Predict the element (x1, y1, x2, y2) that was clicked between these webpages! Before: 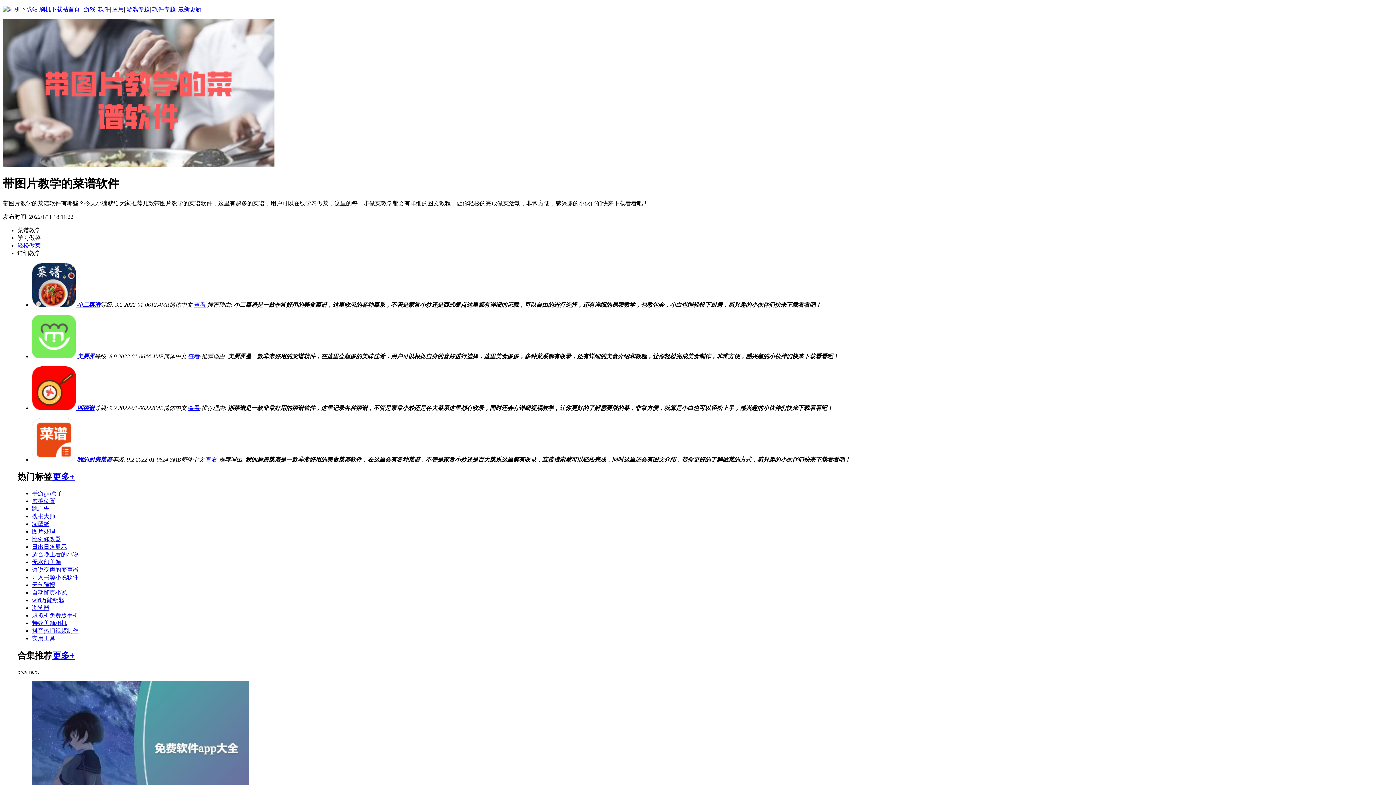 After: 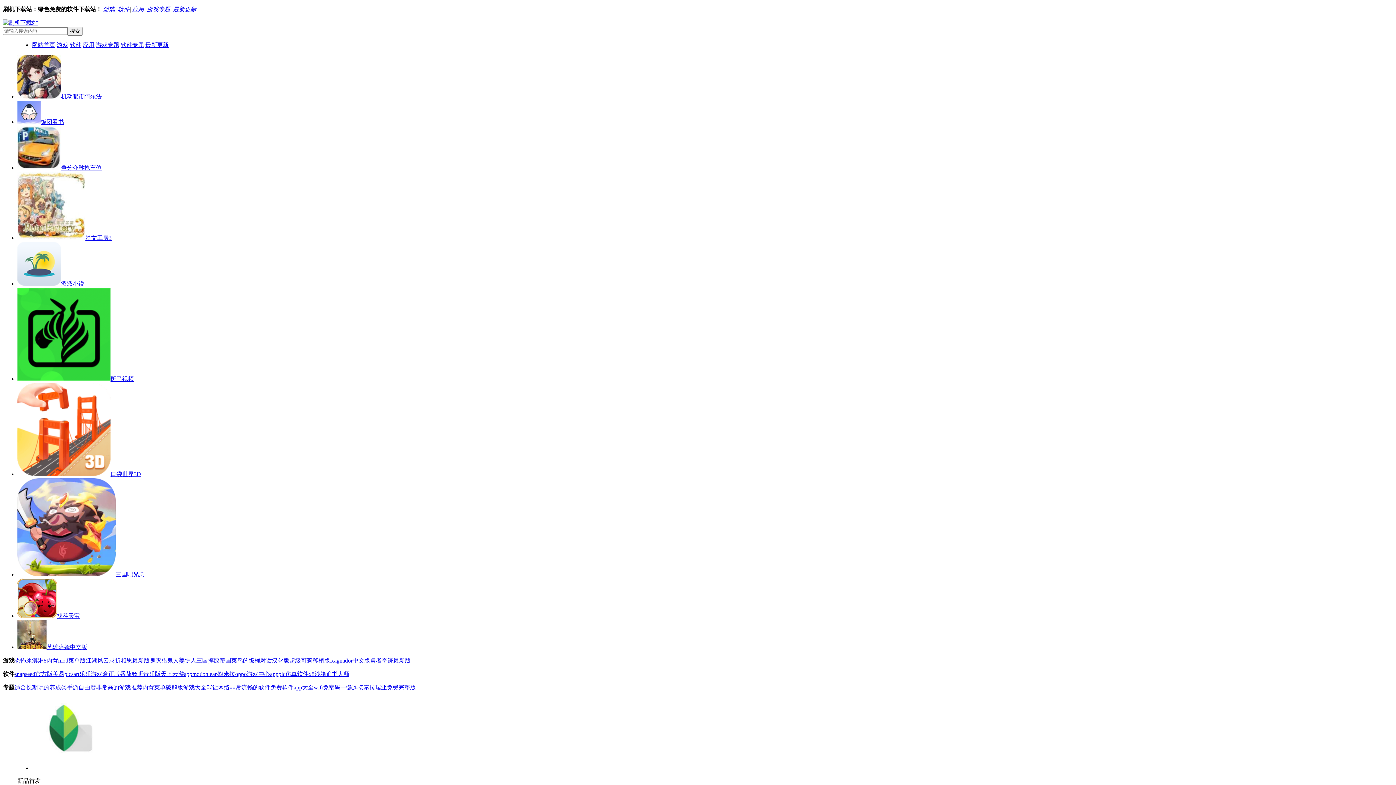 Action: bbox: (39, 6, 80, 12) label: 刷机下载站首页